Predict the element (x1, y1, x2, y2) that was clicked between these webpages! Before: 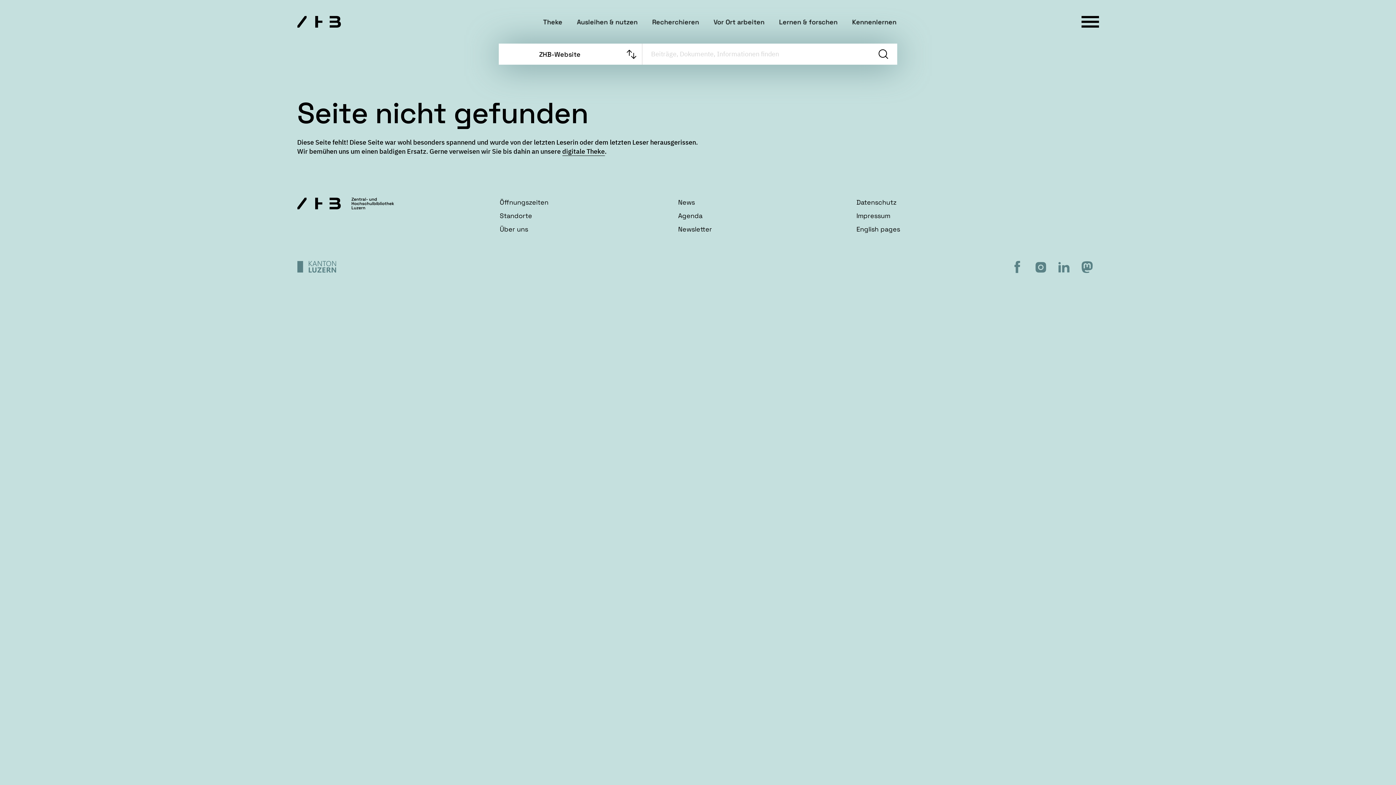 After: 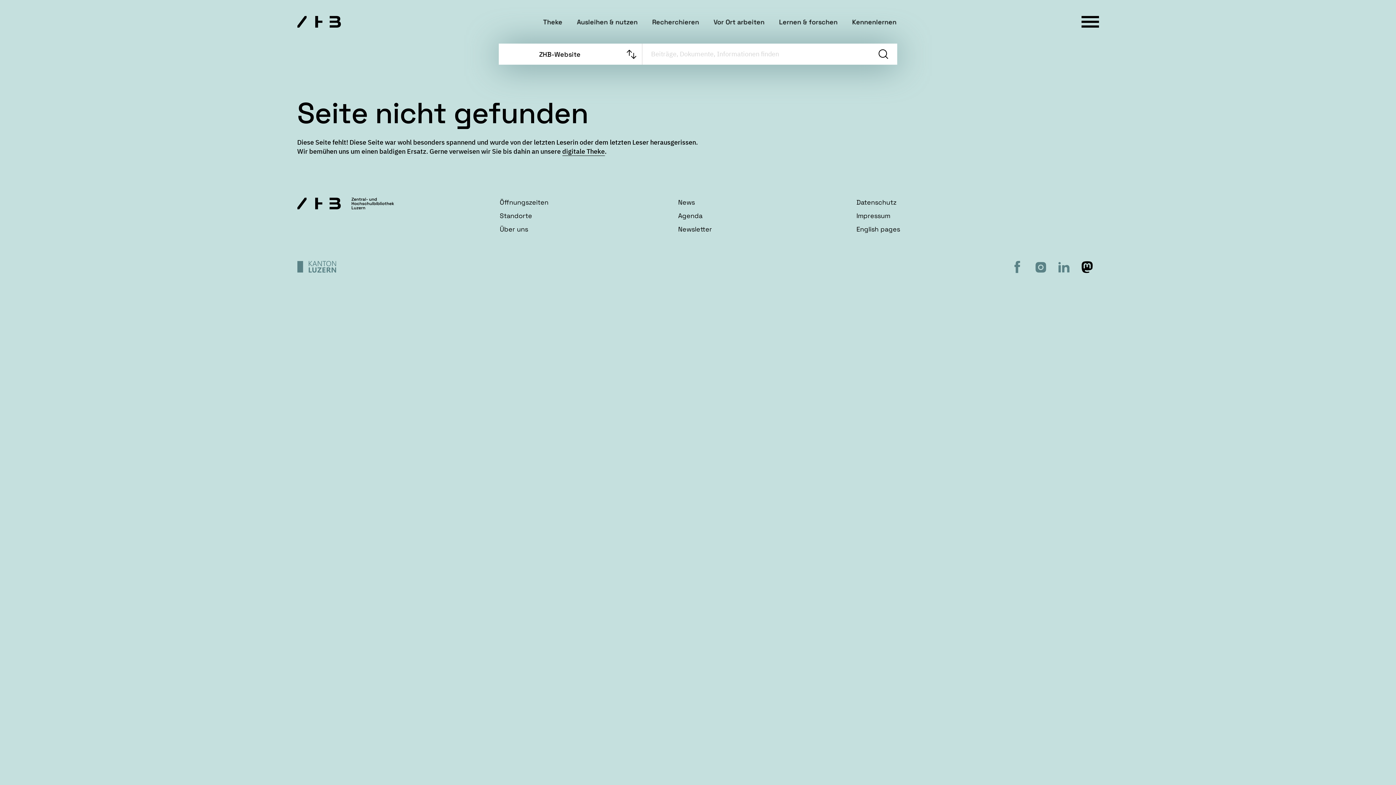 Action: bbox: (1075, 255, 1099, 278)